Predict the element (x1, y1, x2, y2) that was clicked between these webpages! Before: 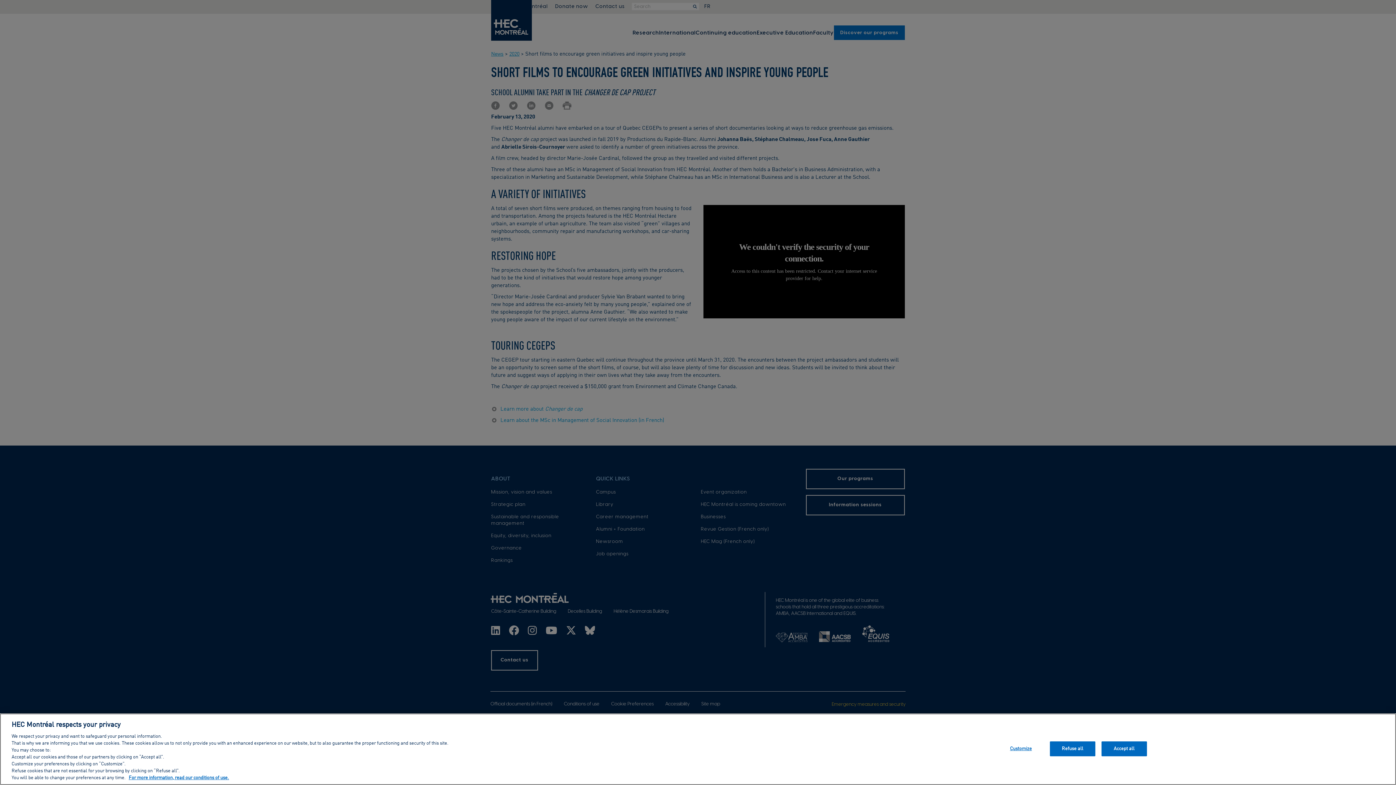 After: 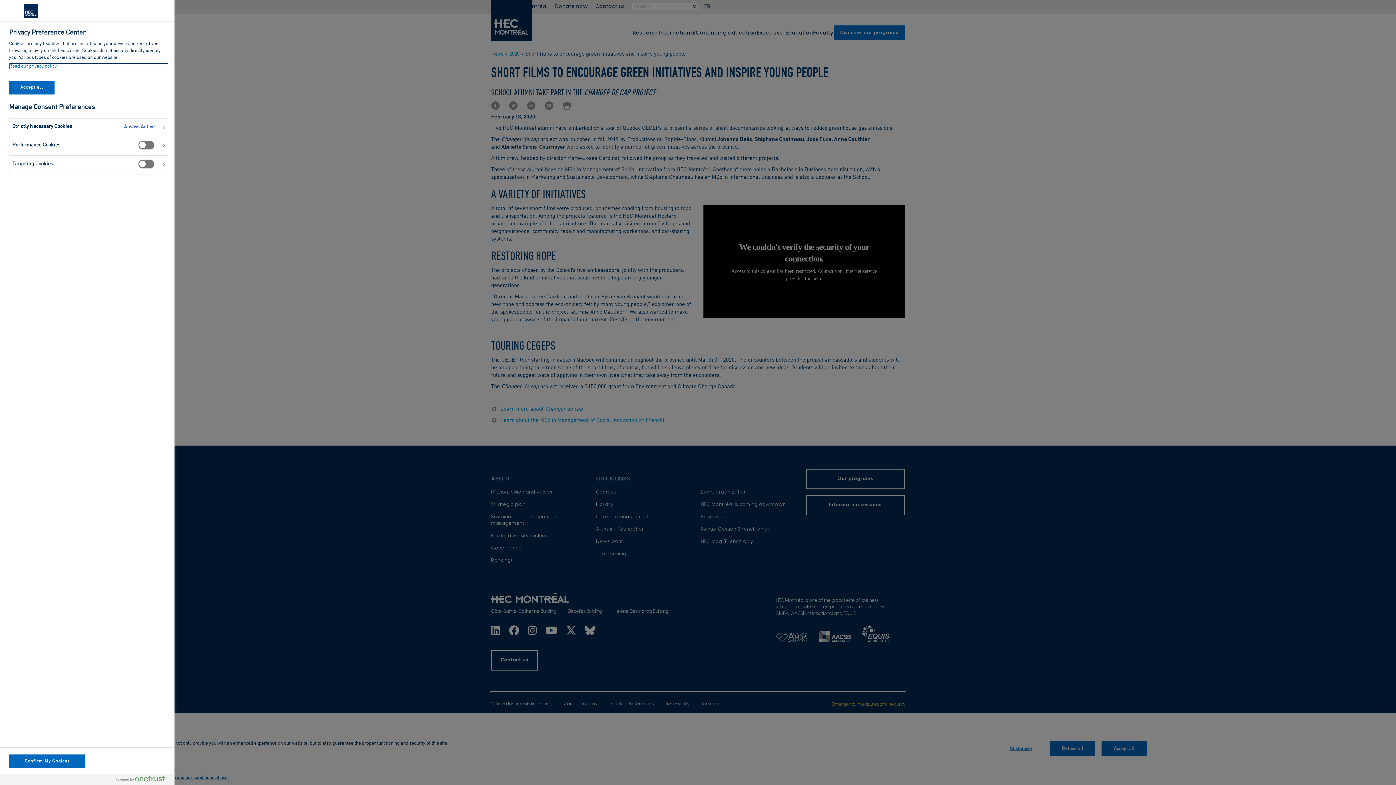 Action: label: Customize bbox: (998, 742, 1043, 756)